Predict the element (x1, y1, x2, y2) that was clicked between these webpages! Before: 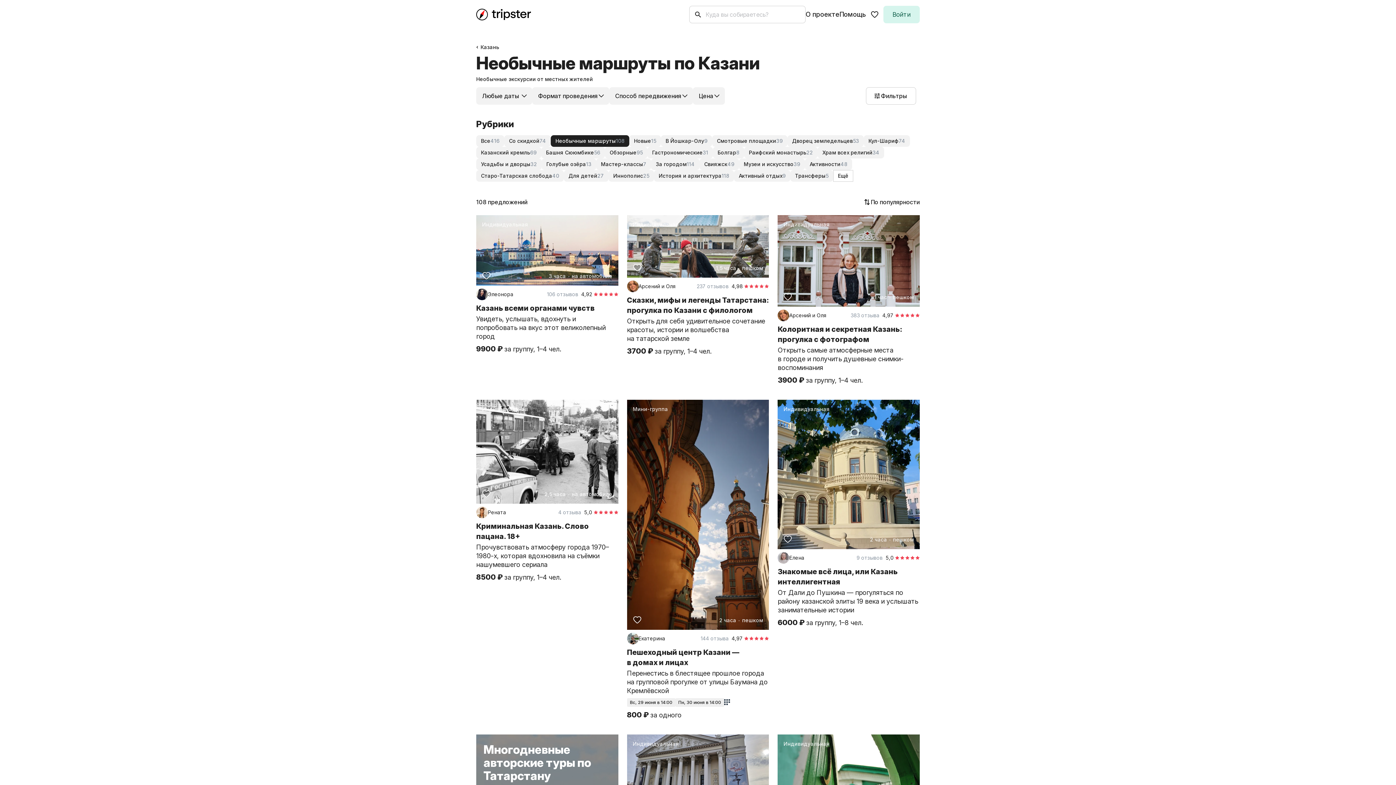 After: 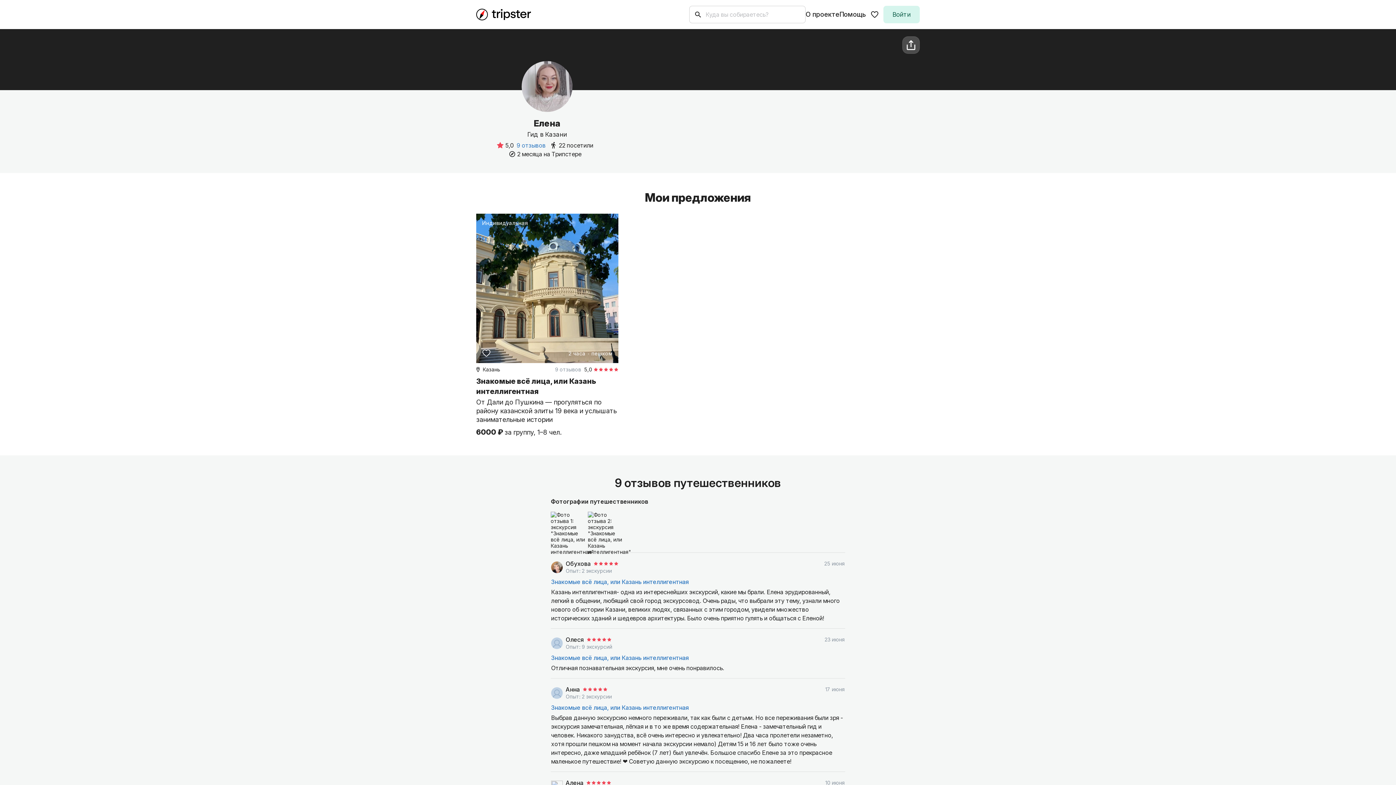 Action: bbox: (777, 552, 854, 563) label: Елена